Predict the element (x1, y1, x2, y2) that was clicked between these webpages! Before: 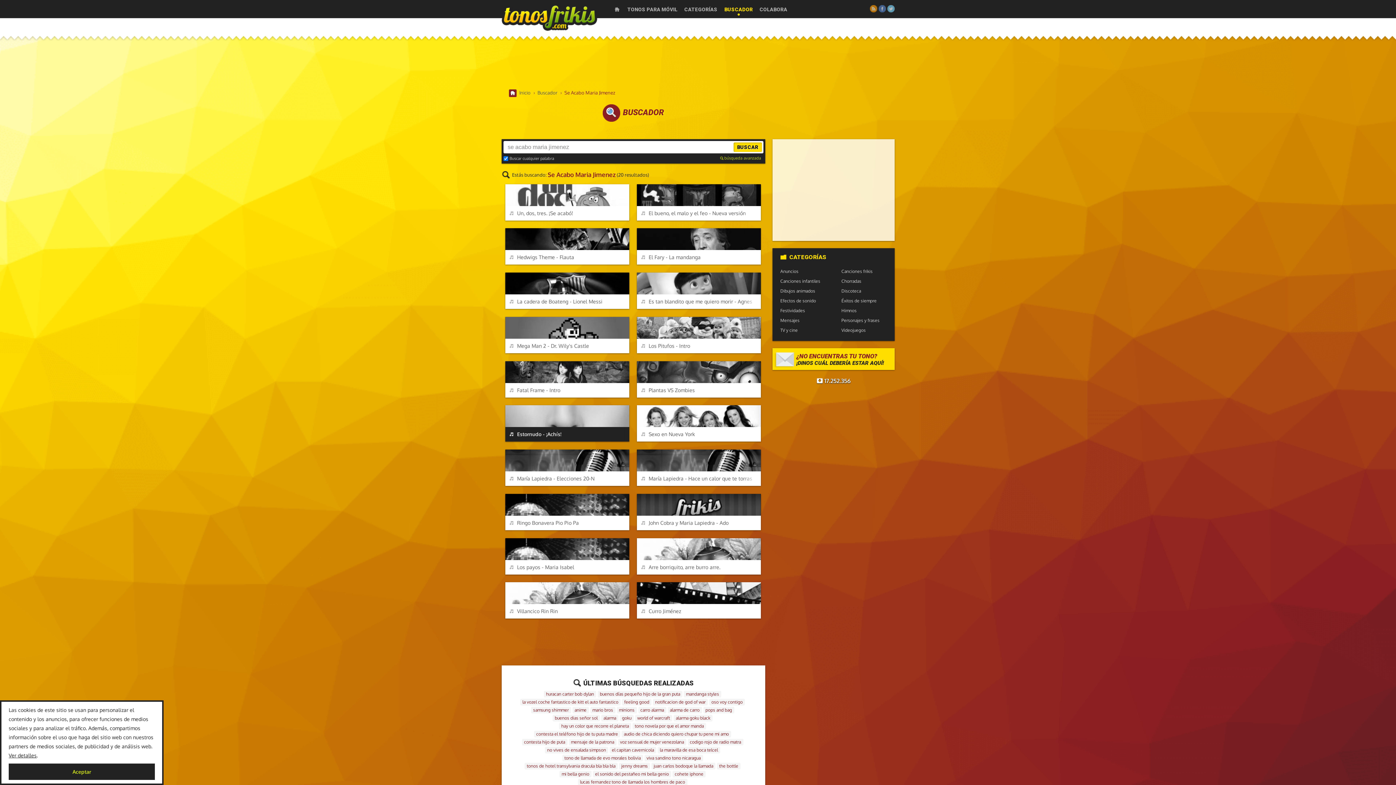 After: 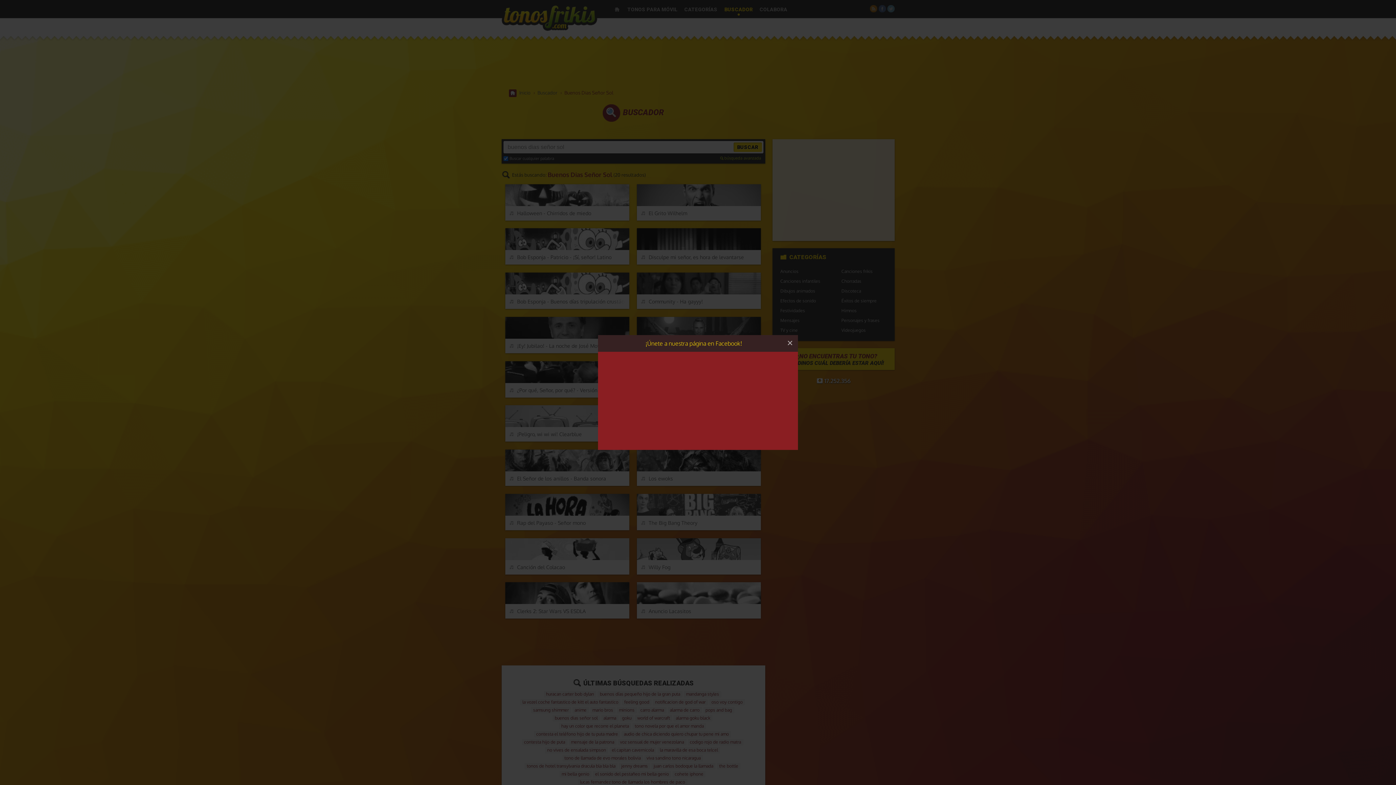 Action: bbox: (552, 715, 600, 721) label: buenos dias señor sol